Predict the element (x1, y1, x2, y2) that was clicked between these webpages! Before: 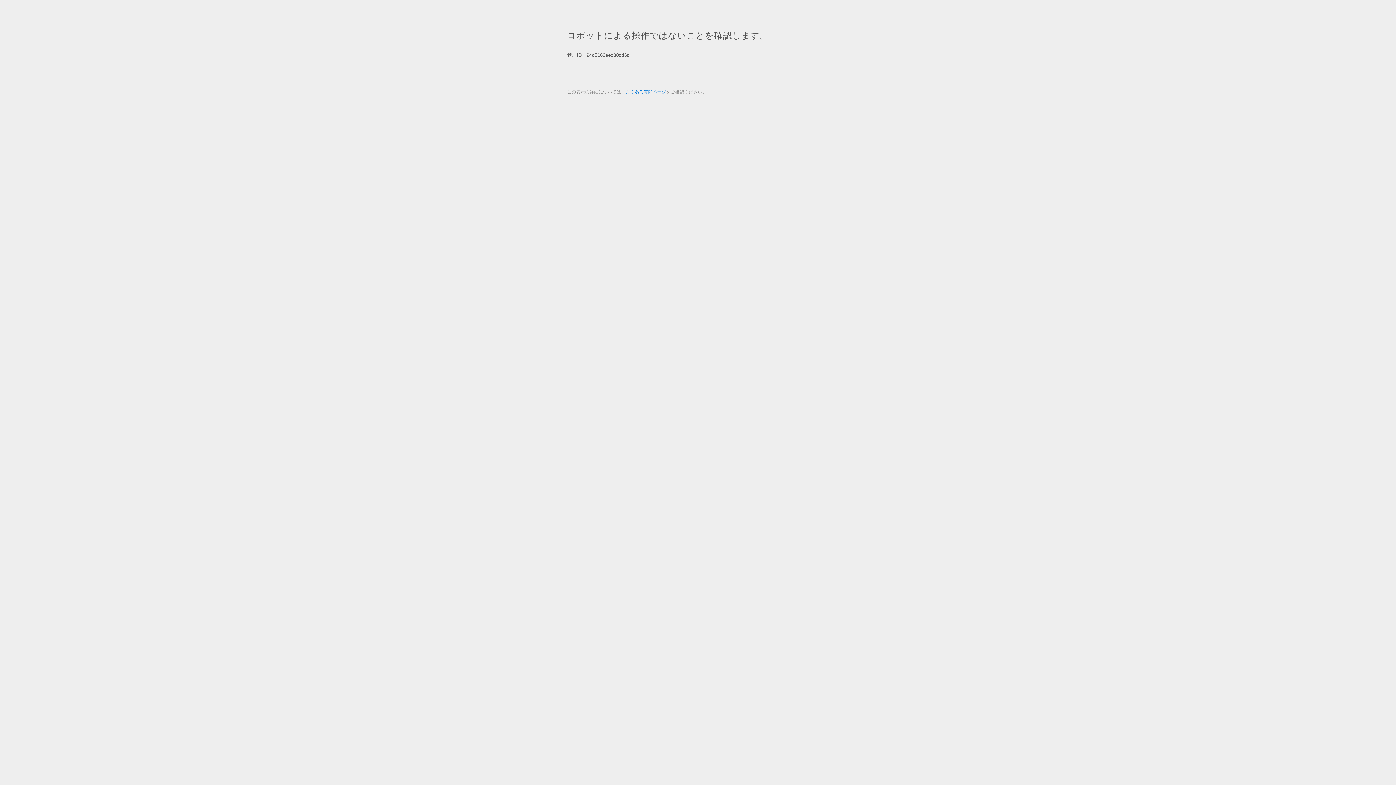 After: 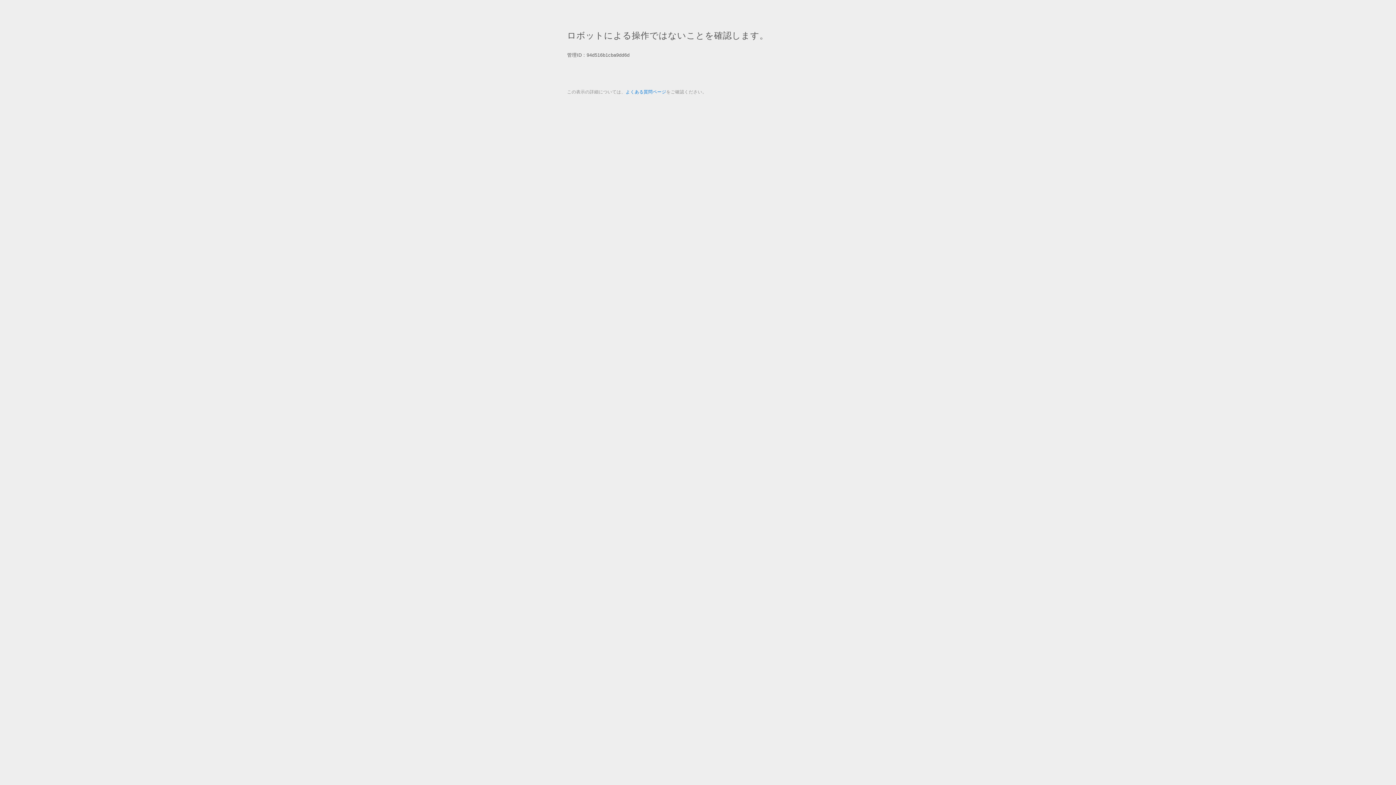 Action: bbox: (625, 89, 666, 94) label: よくある質問ページ